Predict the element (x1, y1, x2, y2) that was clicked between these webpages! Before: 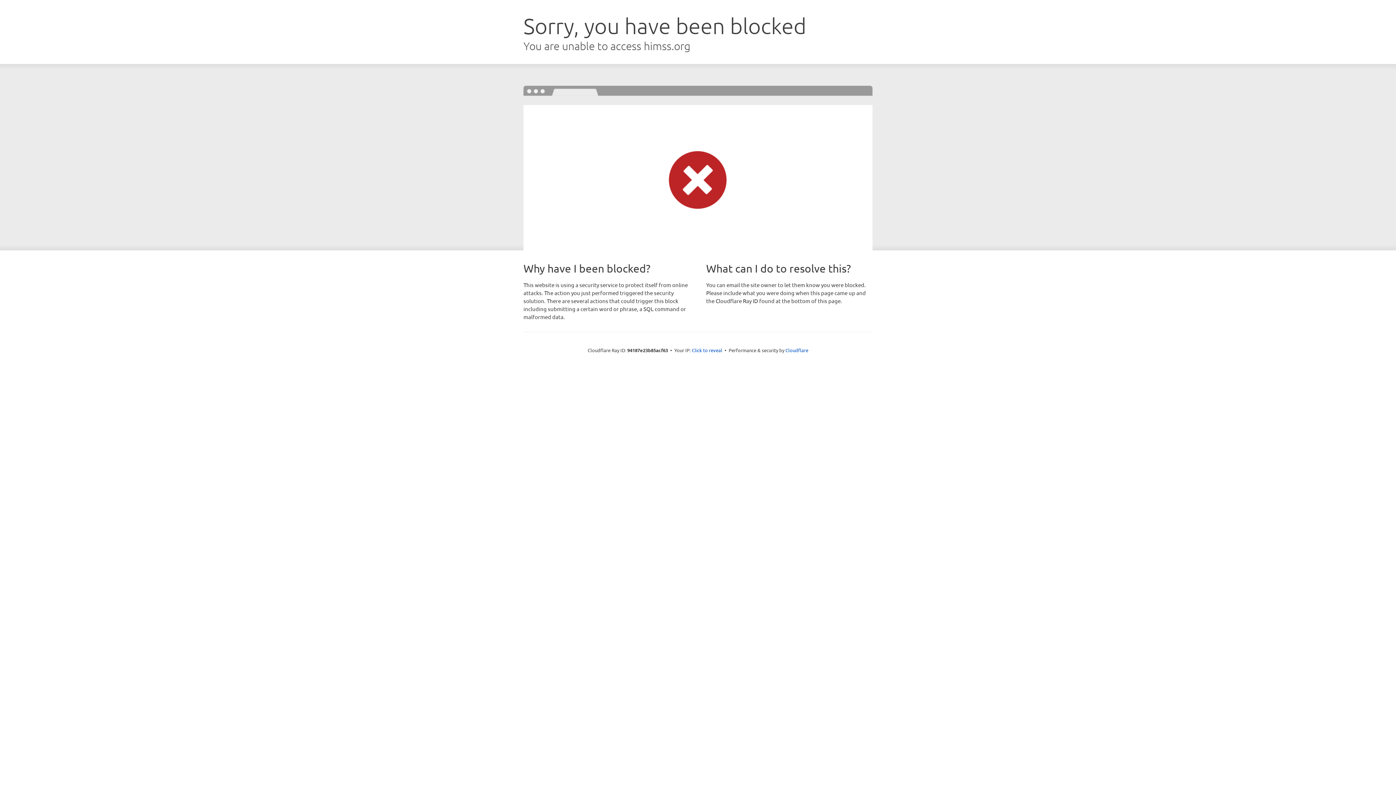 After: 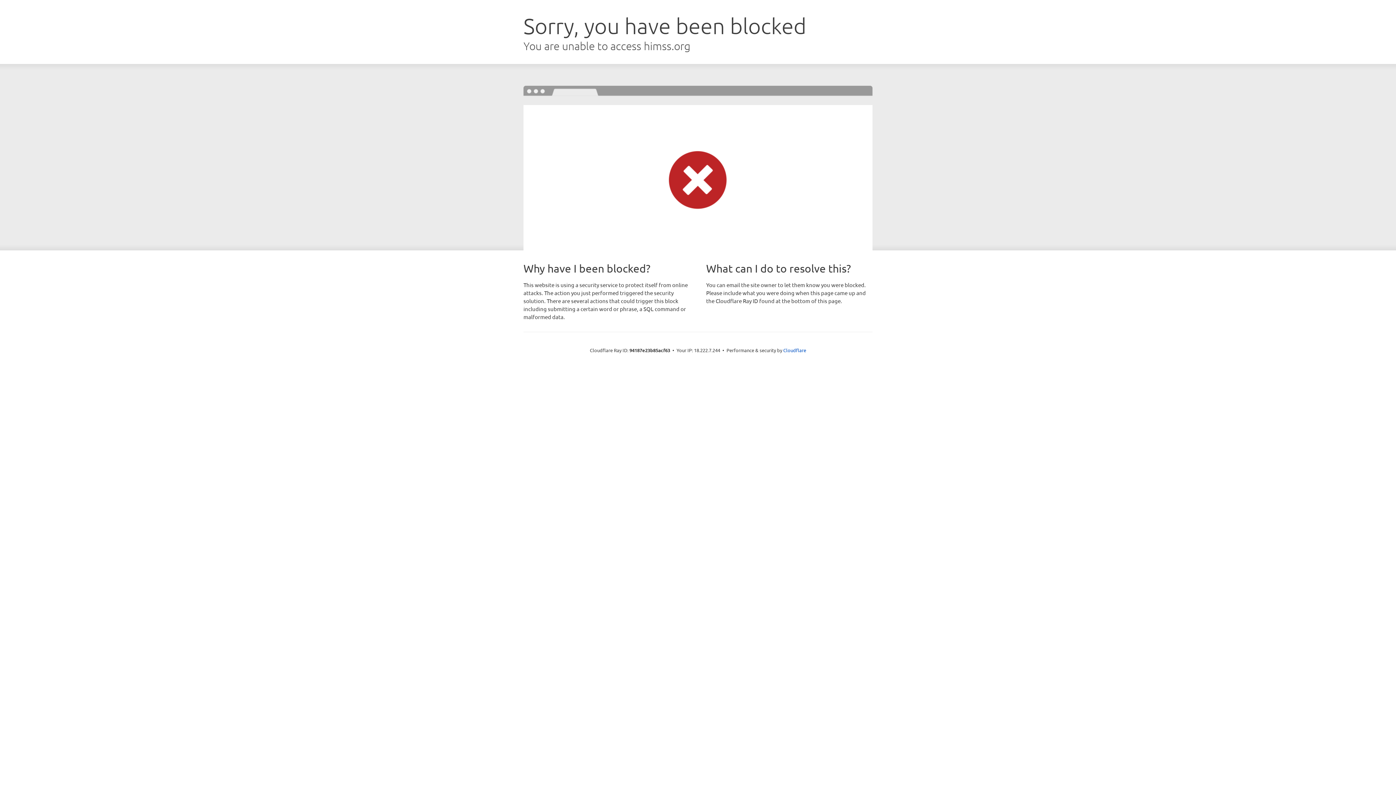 Action: label: Click to reveal bbox: (692, 346, 722, 353)